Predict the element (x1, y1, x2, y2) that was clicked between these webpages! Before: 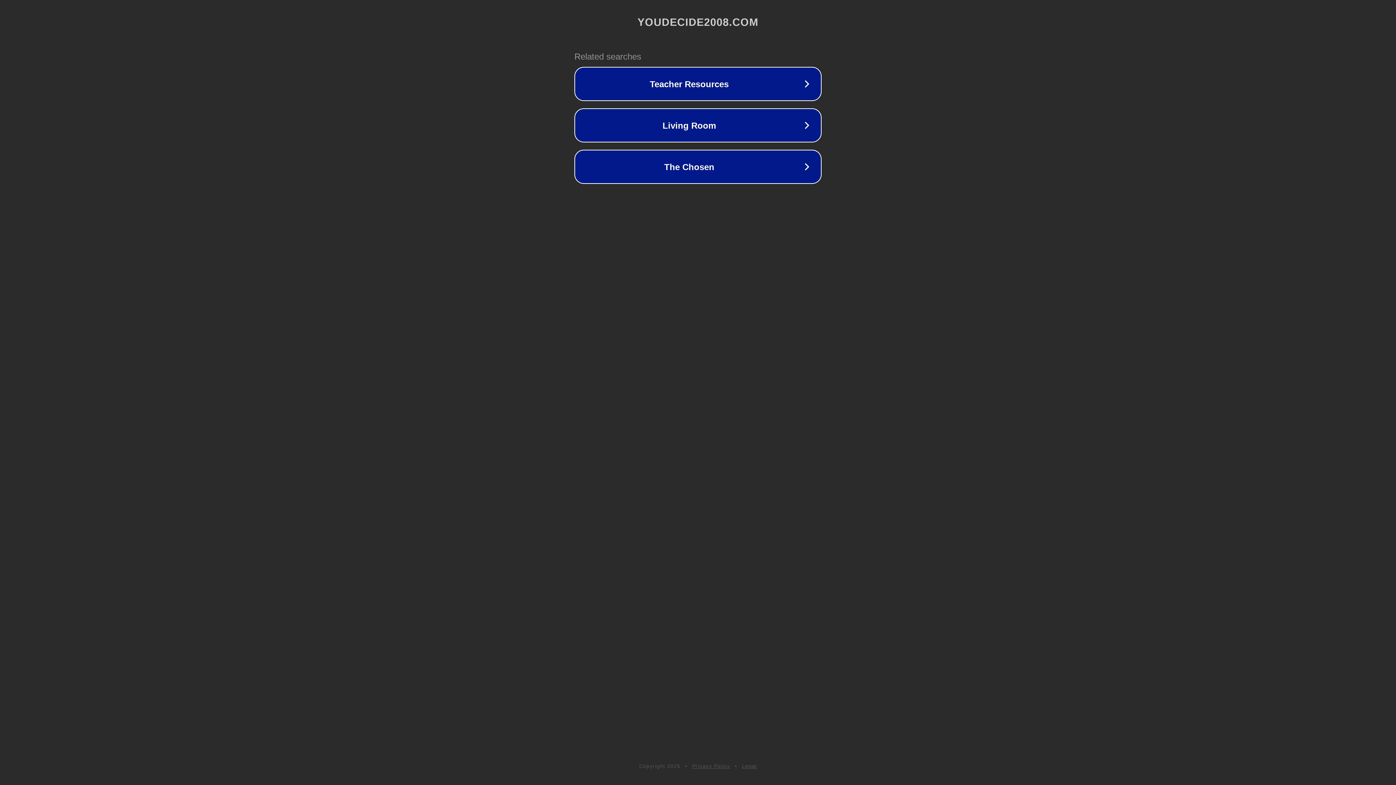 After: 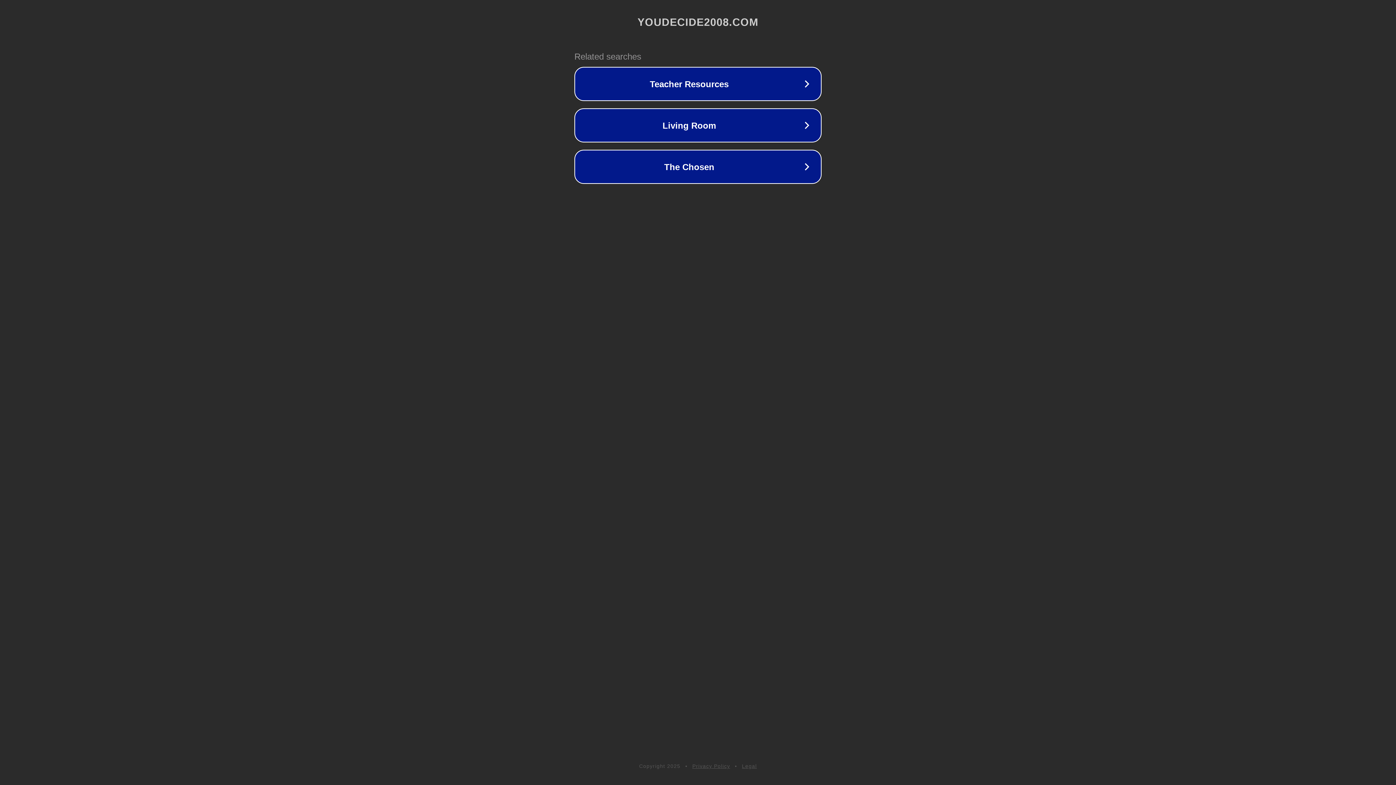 Action: bbox: (742, 763, 757, 769) label: Legal